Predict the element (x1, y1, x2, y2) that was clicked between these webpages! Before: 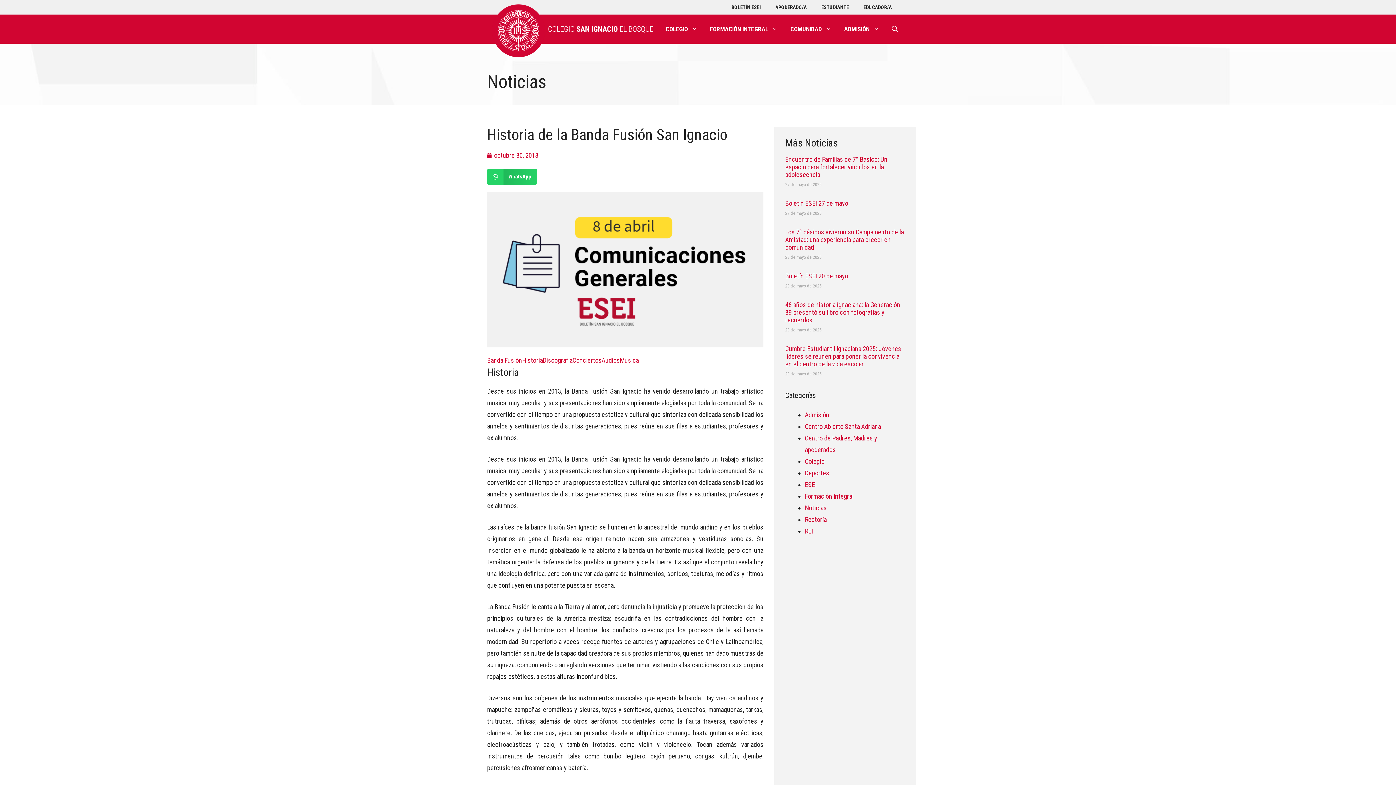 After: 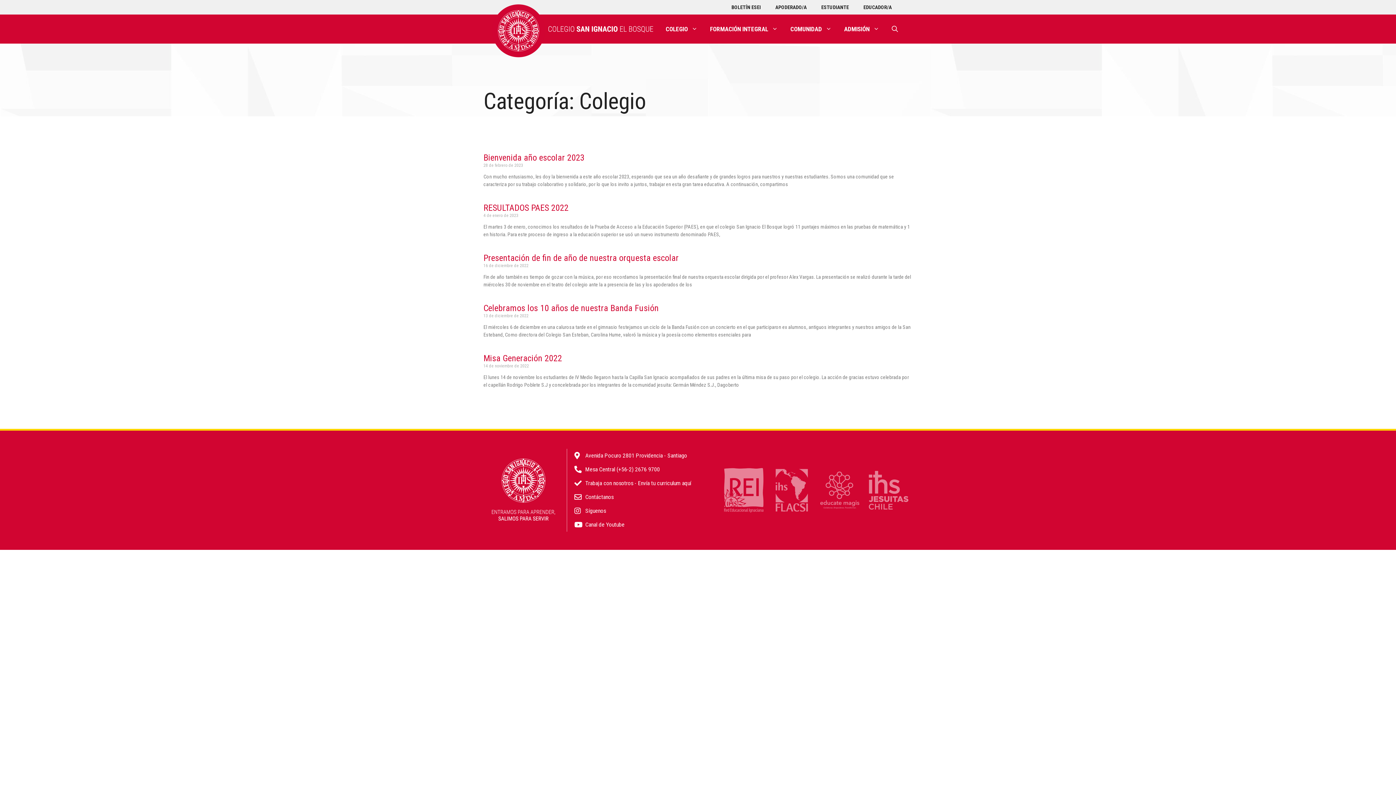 Action: label: Colegio bbox: (805, 457, 824, 465)